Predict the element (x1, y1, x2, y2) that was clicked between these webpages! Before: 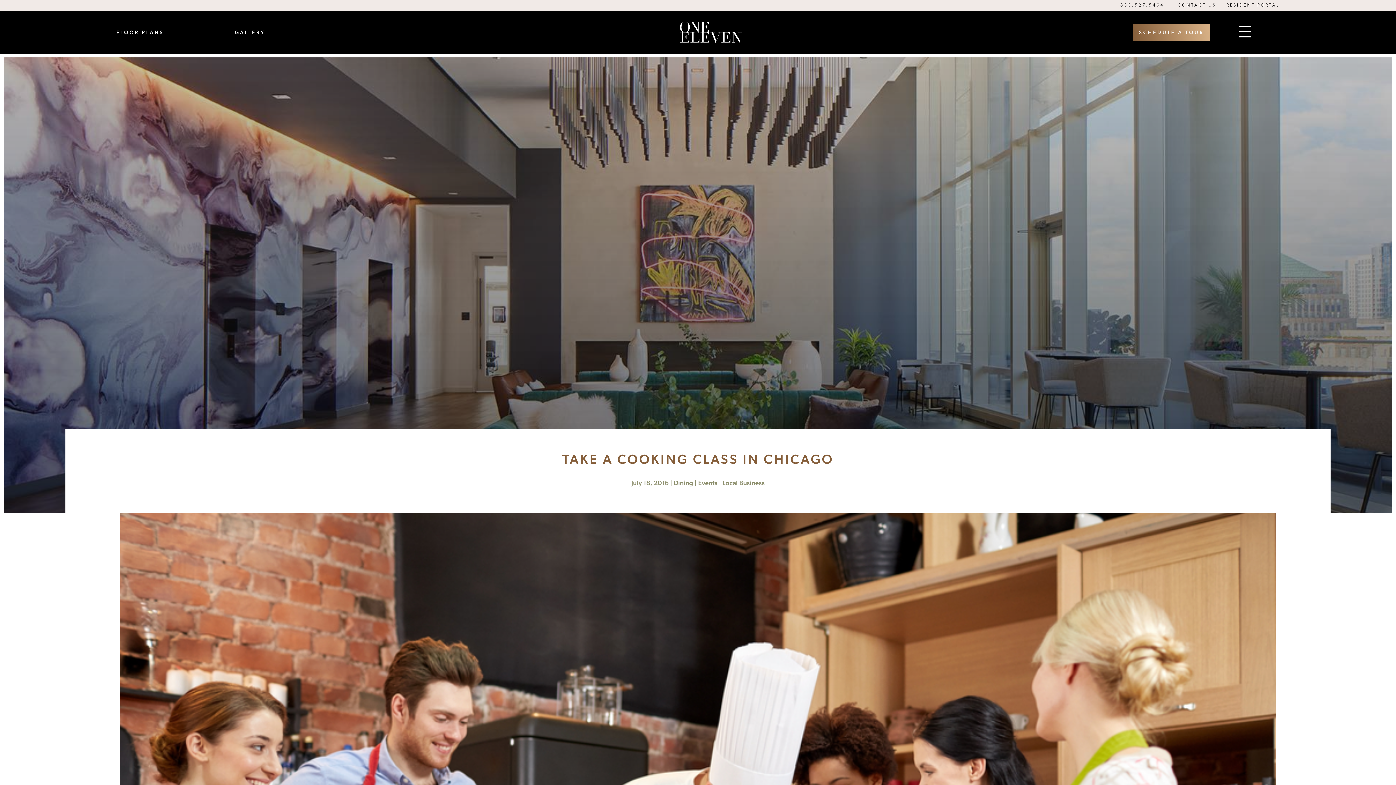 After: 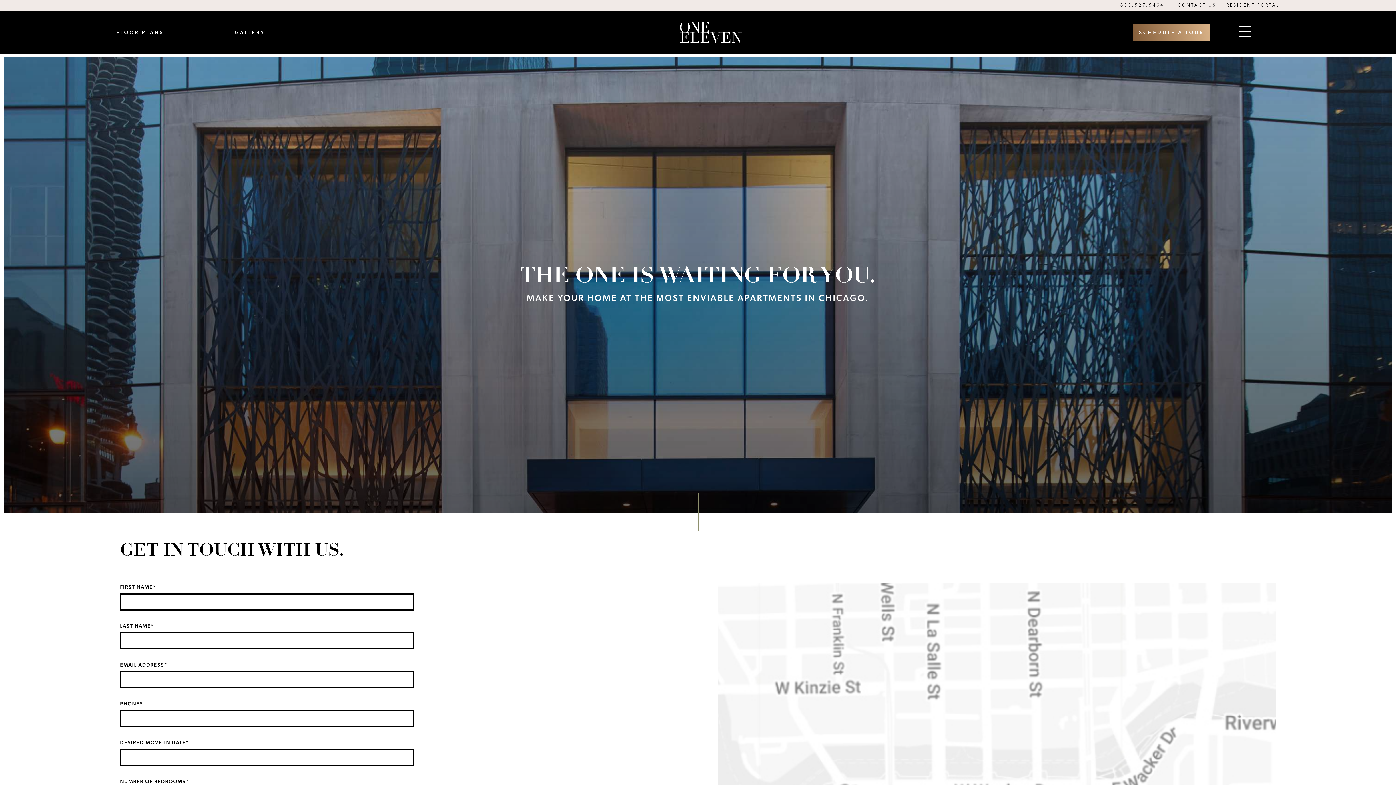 Action: label: CONTACT US bbox: (1178, 3, 1222, 7)